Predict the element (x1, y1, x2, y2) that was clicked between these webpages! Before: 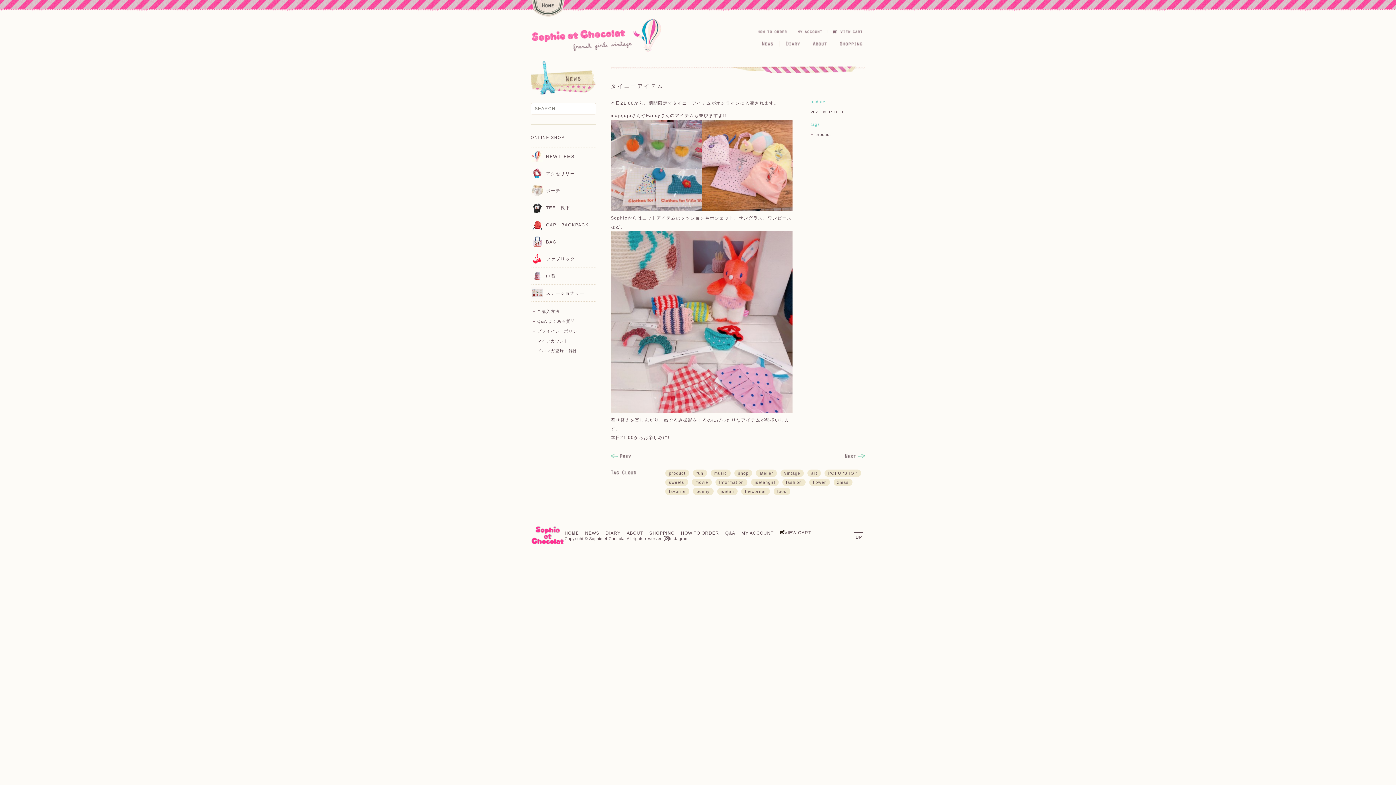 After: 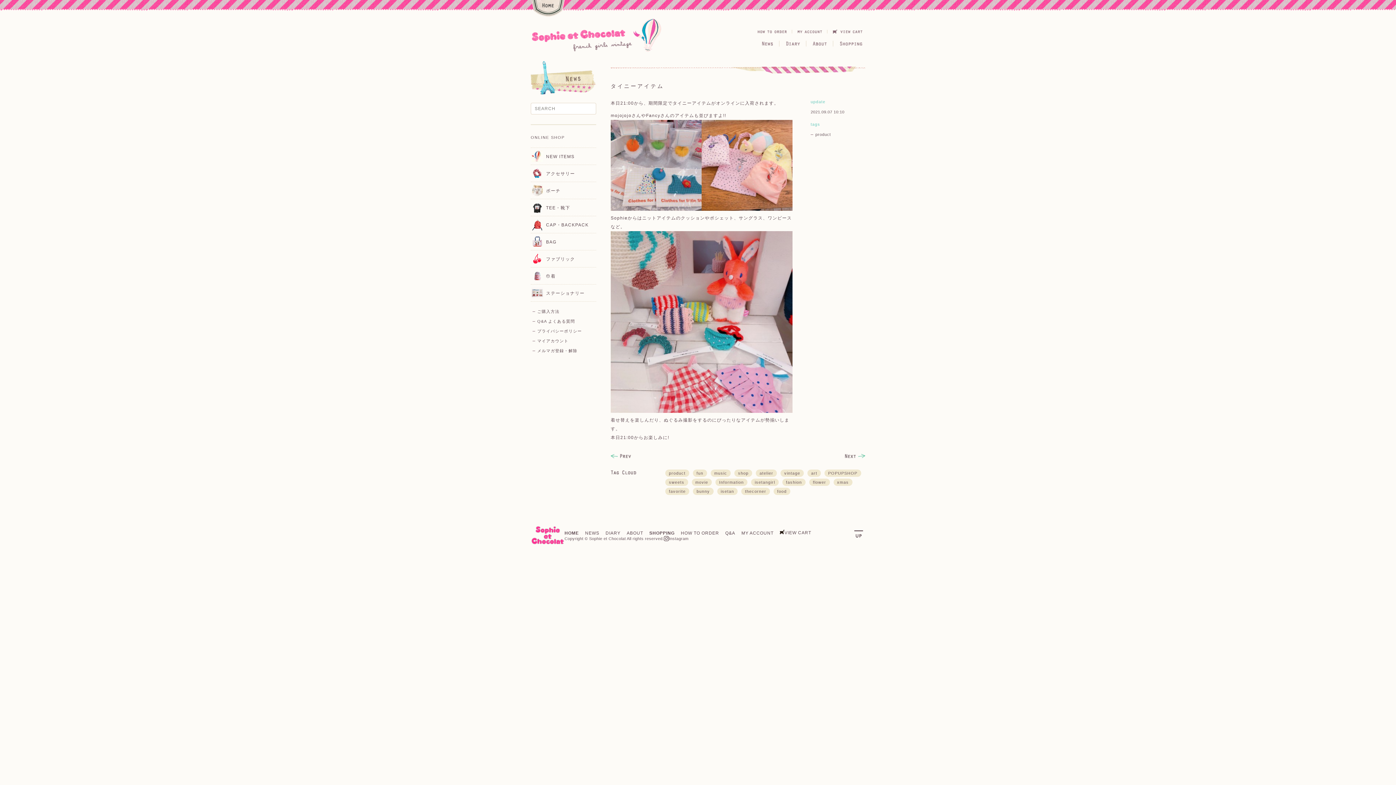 Action: bbox: (852, 530, 865, 540)